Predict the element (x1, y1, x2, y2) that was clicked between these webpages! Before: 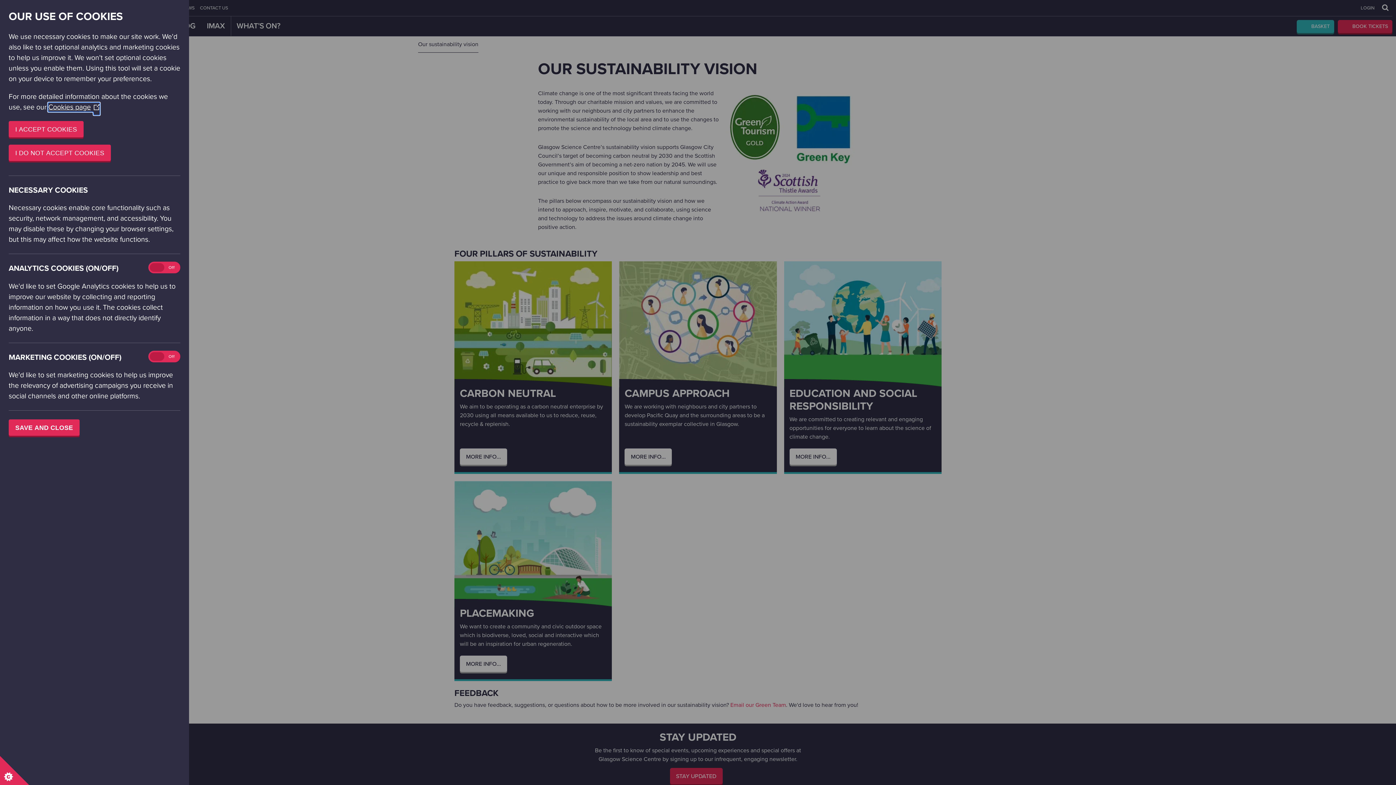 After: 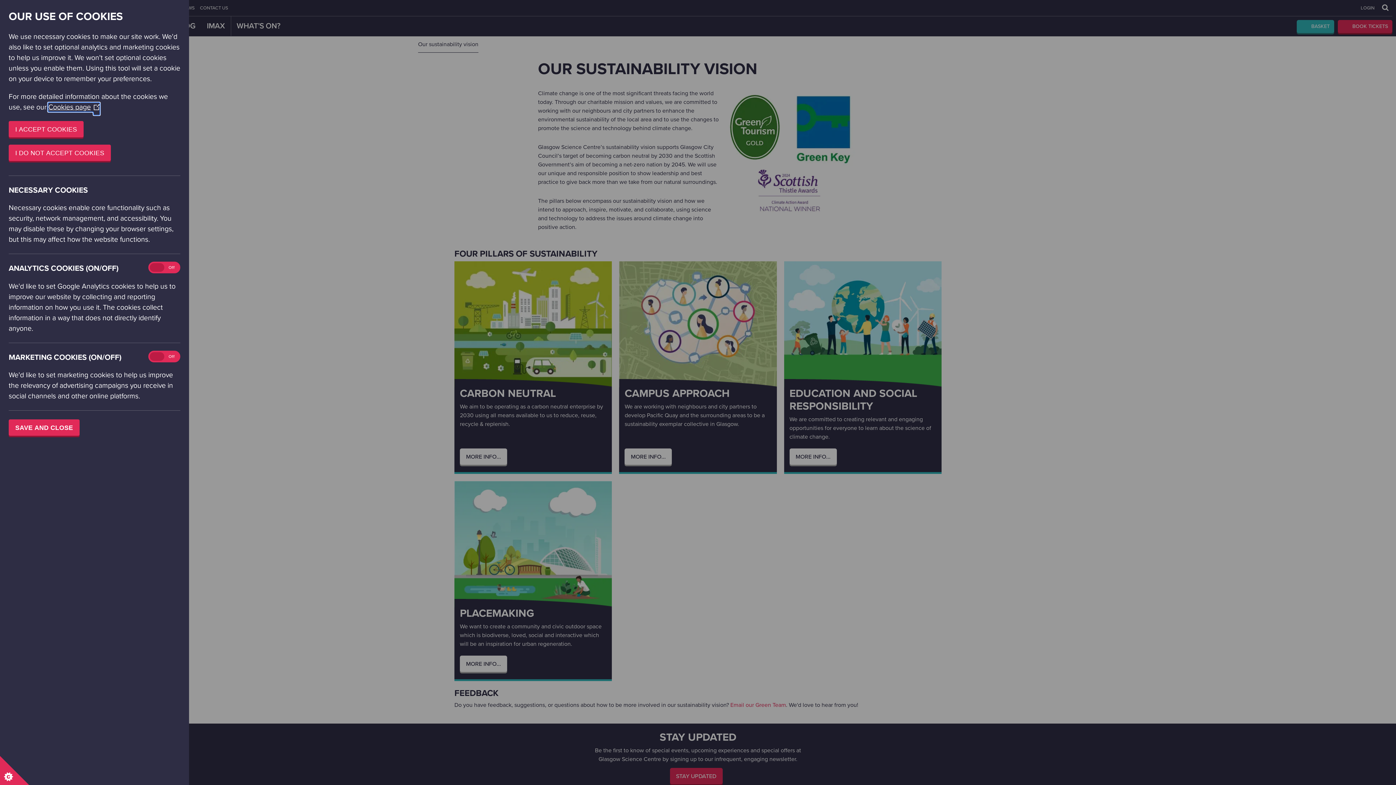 Action: bbox: (48, 102, 99, 111) label: Cookies page
(Opens in a new window)